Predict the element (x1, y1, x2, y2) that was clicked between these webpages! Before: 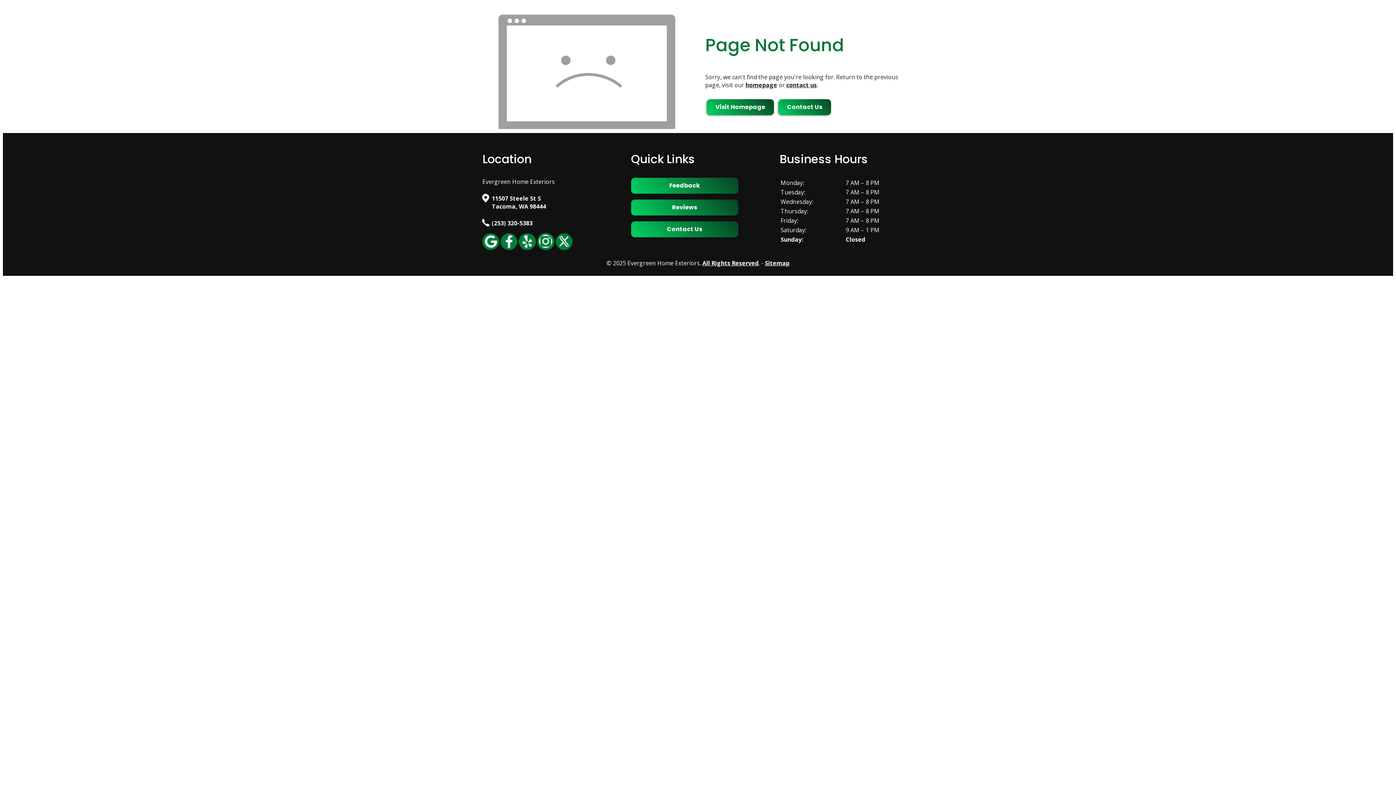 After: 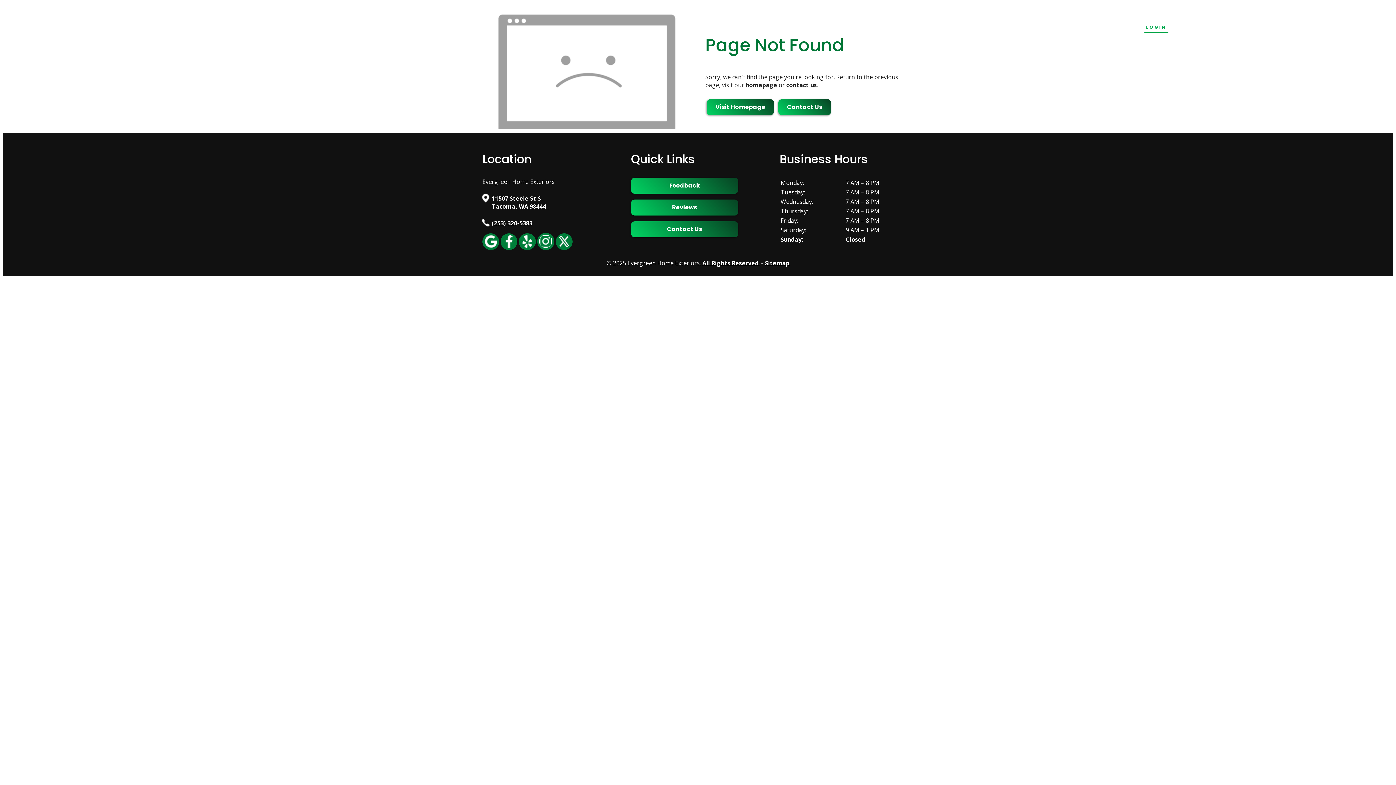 Action: bbox: (1144, 22, 1168, 32) label: LOGIN